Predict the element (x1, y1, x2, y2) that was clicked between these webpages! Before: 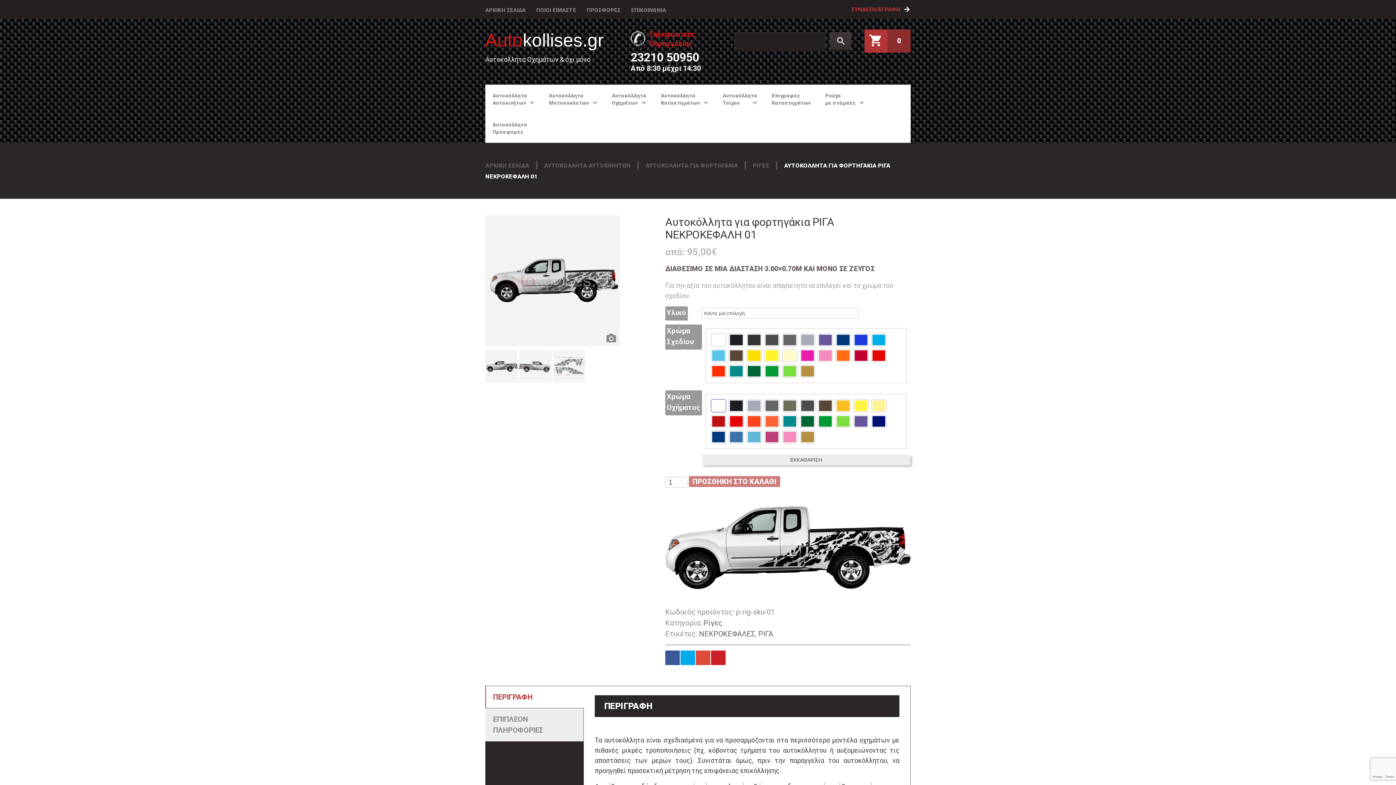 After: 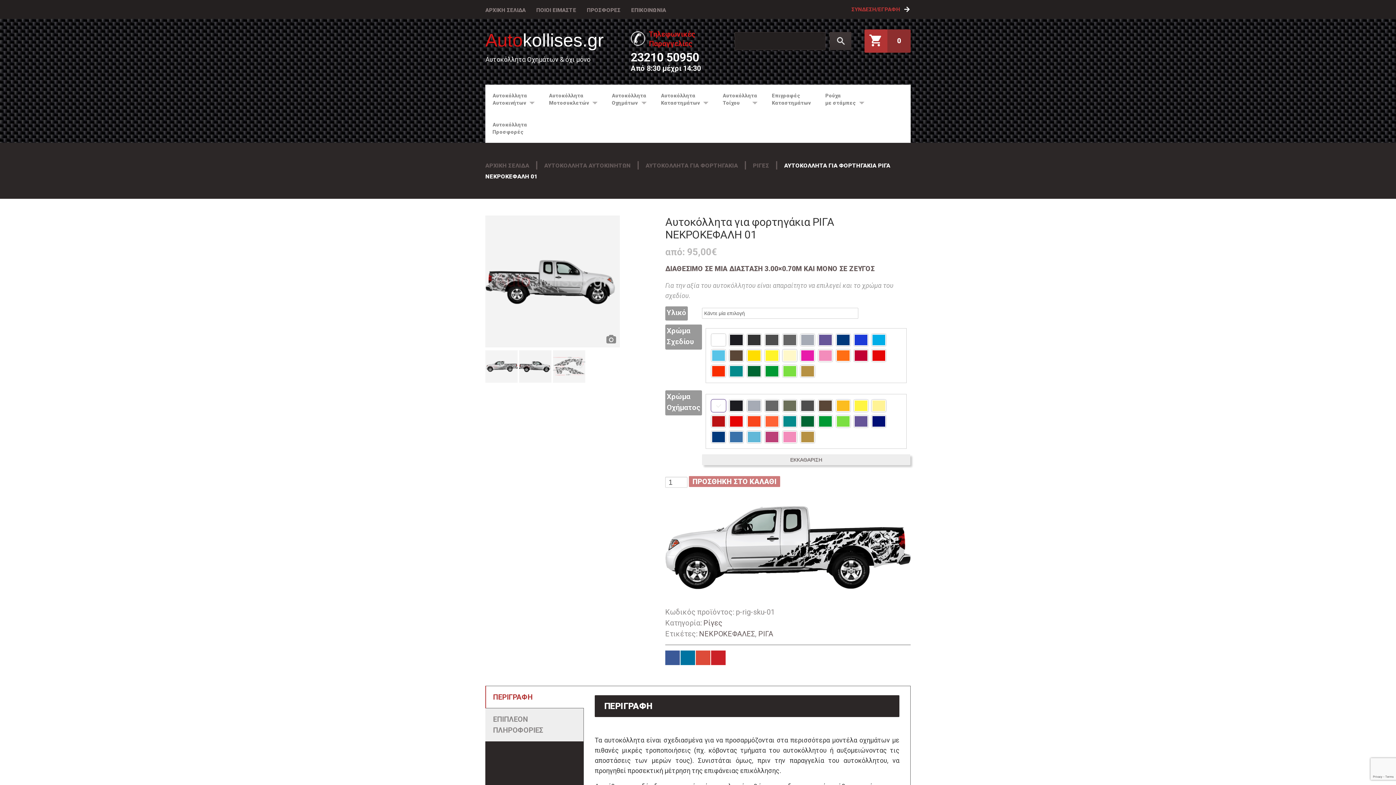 Action: bbox: (680, 650, 695, 665)